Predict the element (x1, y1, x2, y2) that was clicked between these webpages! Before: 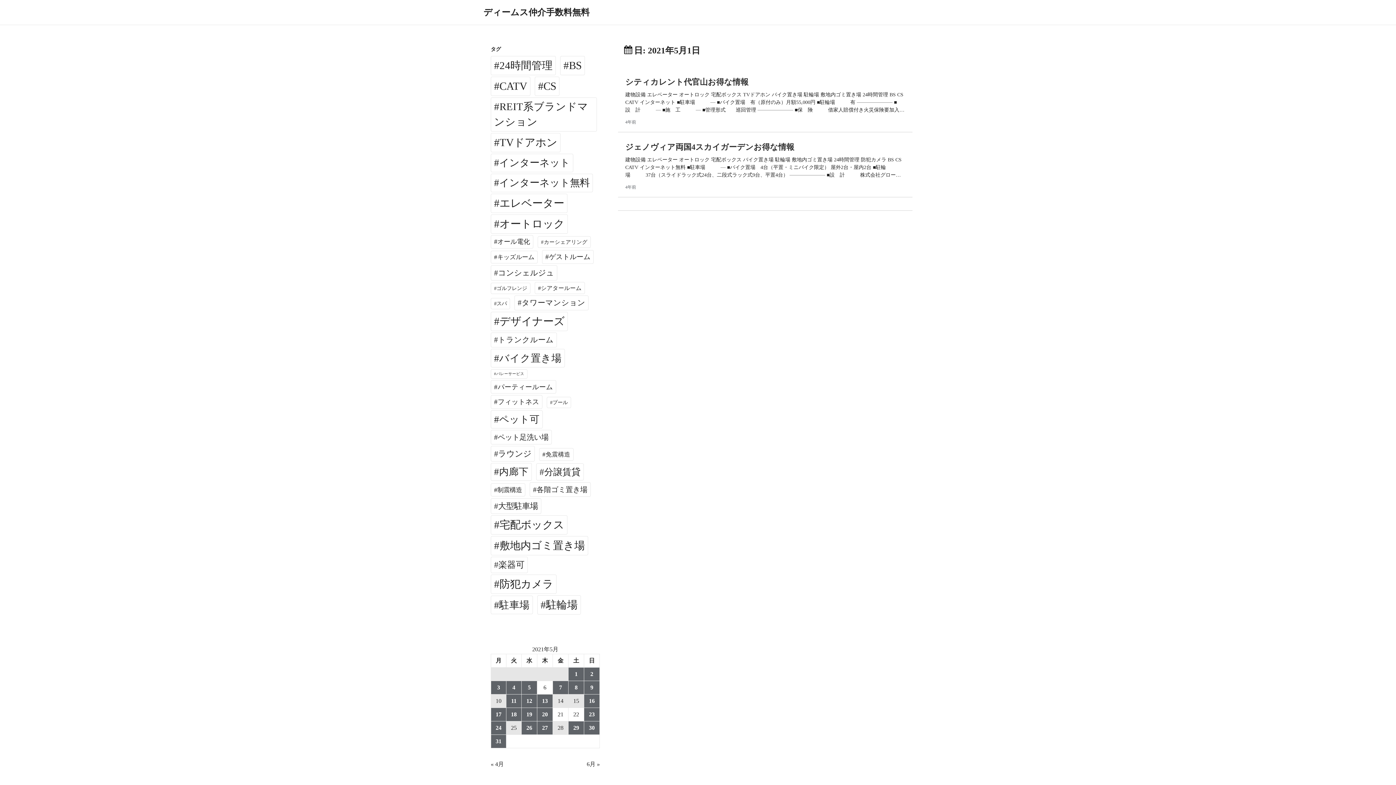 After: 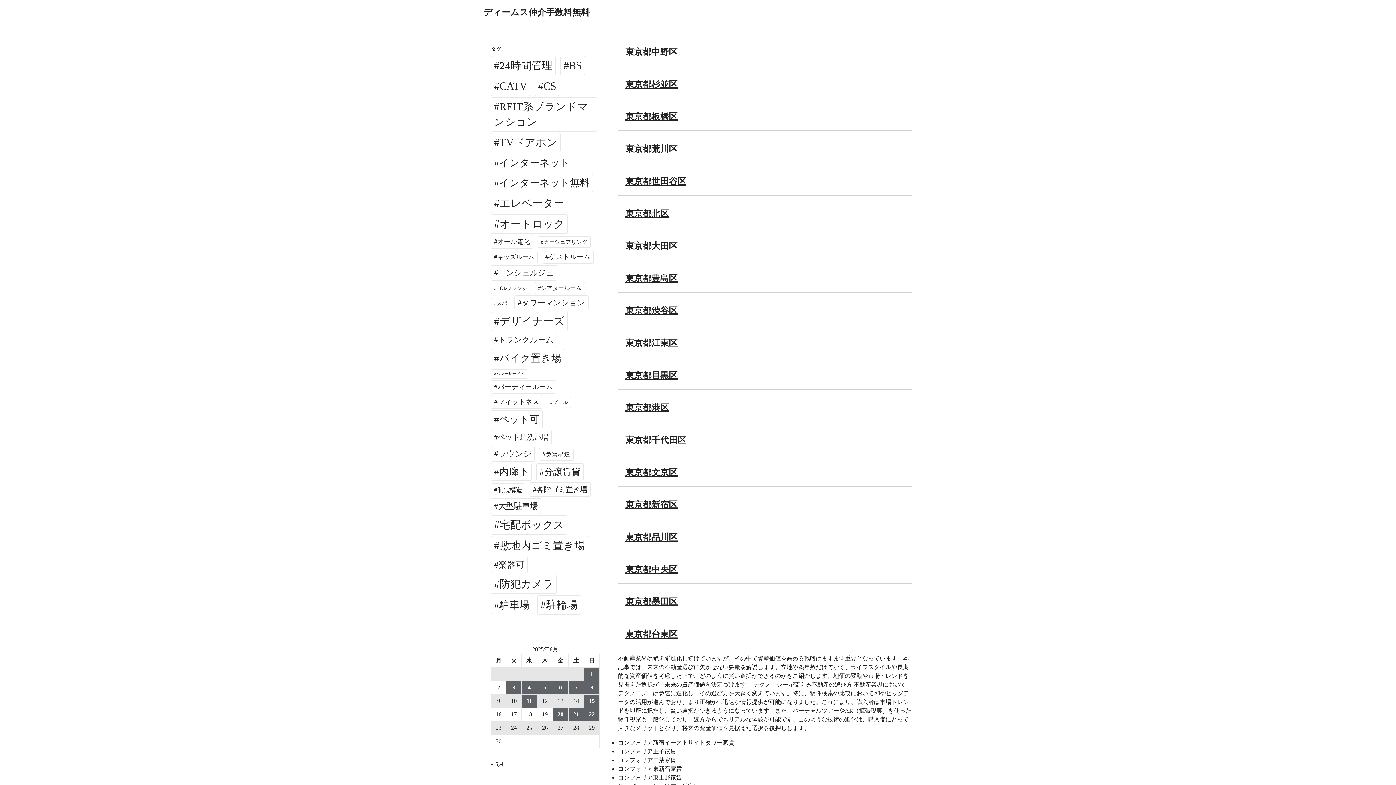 Action: label: ディームス仲介手数料無料 bbox: (483, 7, 589, 17)